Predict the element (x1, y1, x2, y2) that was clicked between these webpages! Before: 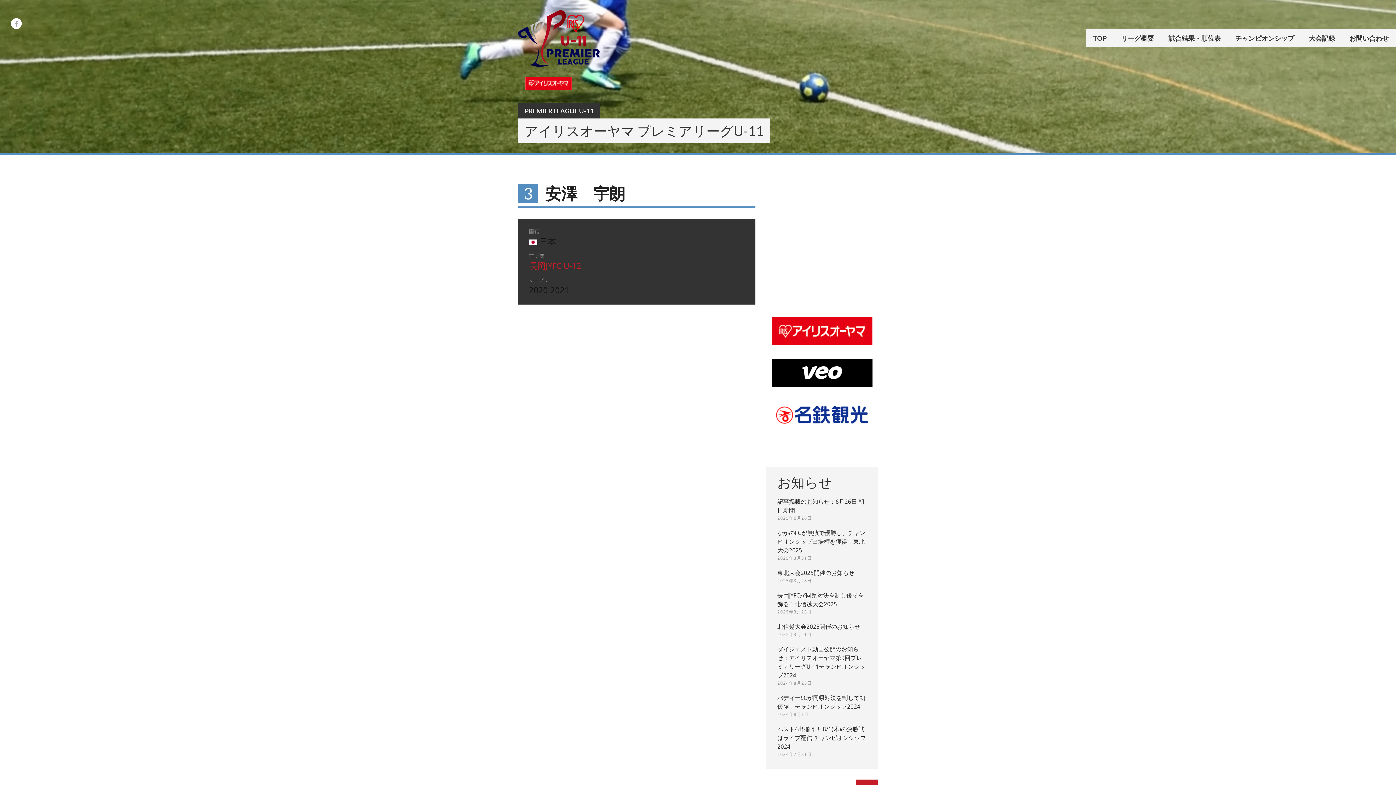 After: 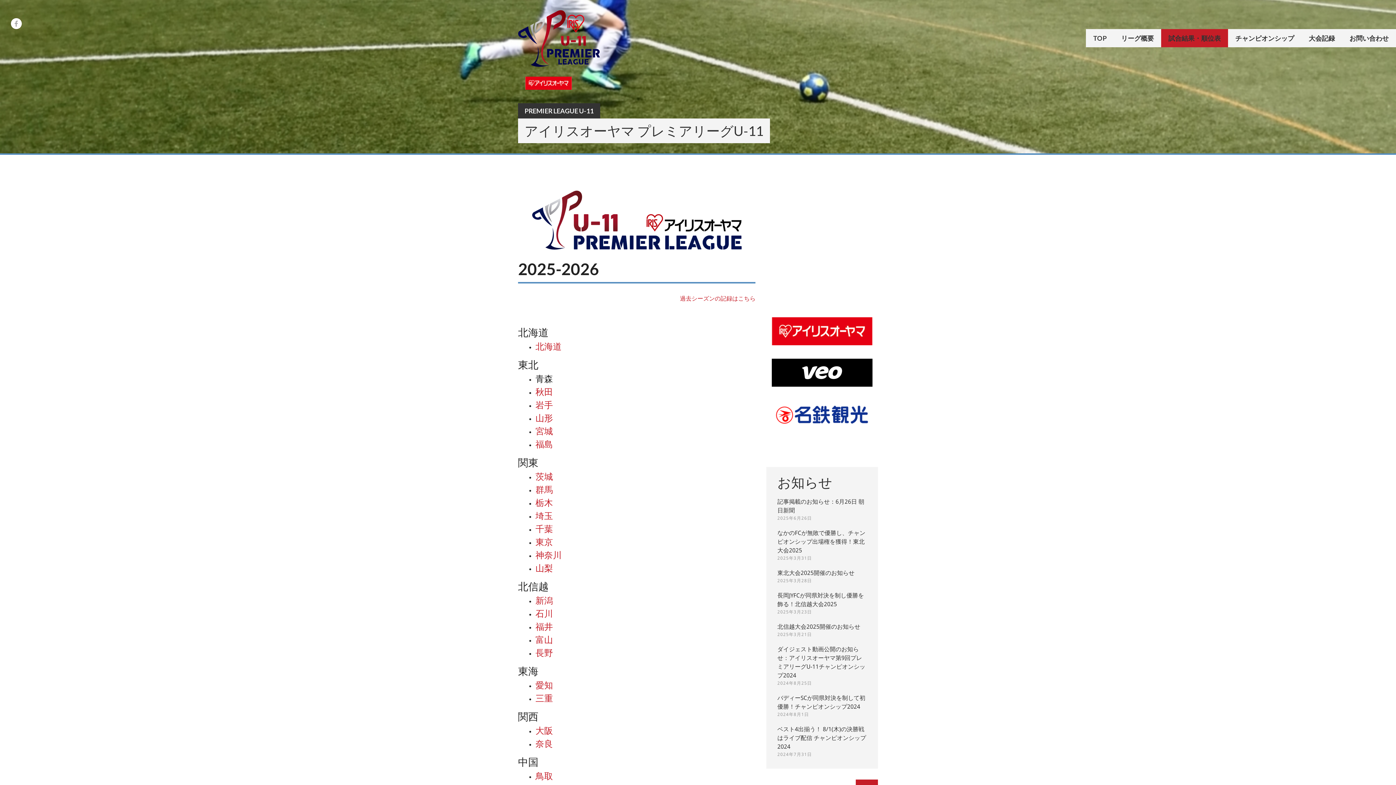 Action: bbox: (1161, 29, 1228, 47) label: 試合結果・順位表